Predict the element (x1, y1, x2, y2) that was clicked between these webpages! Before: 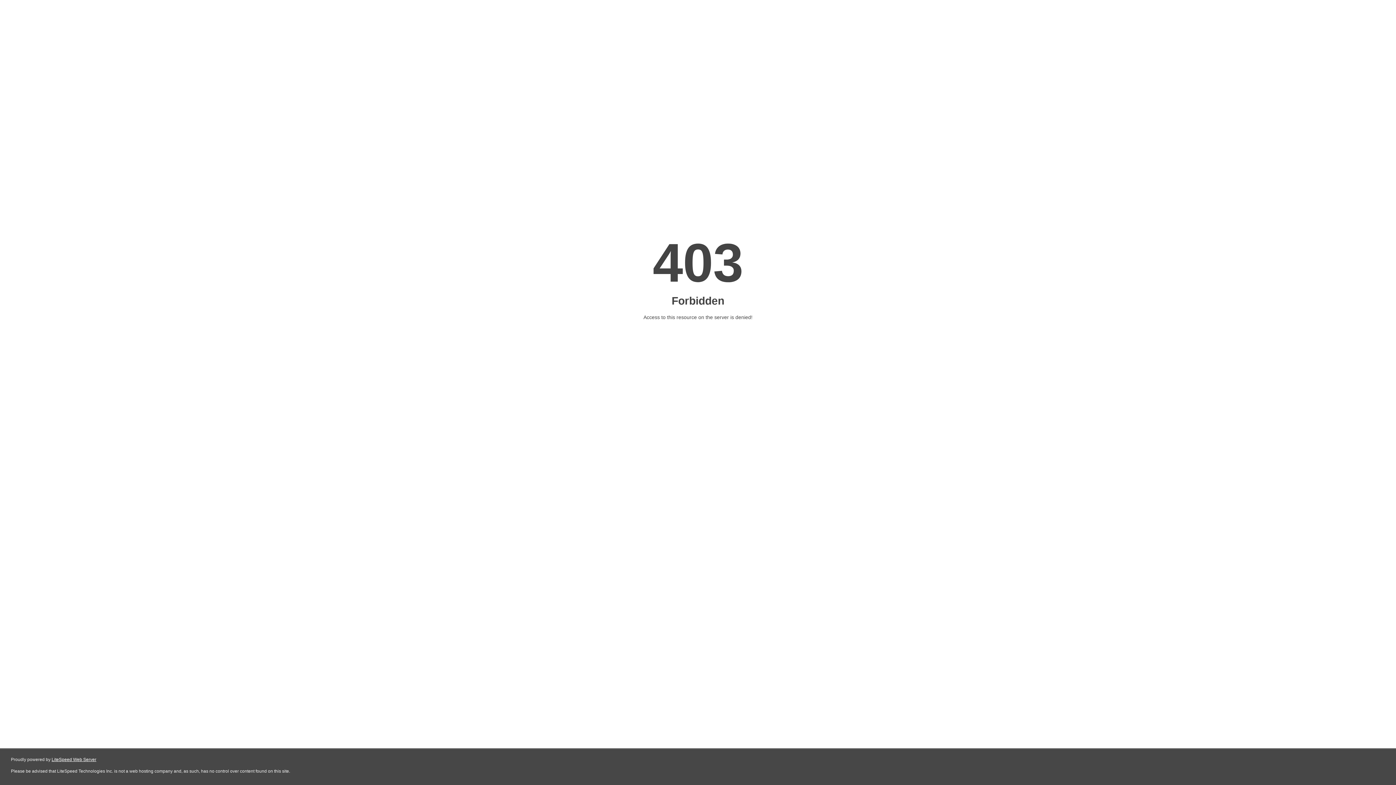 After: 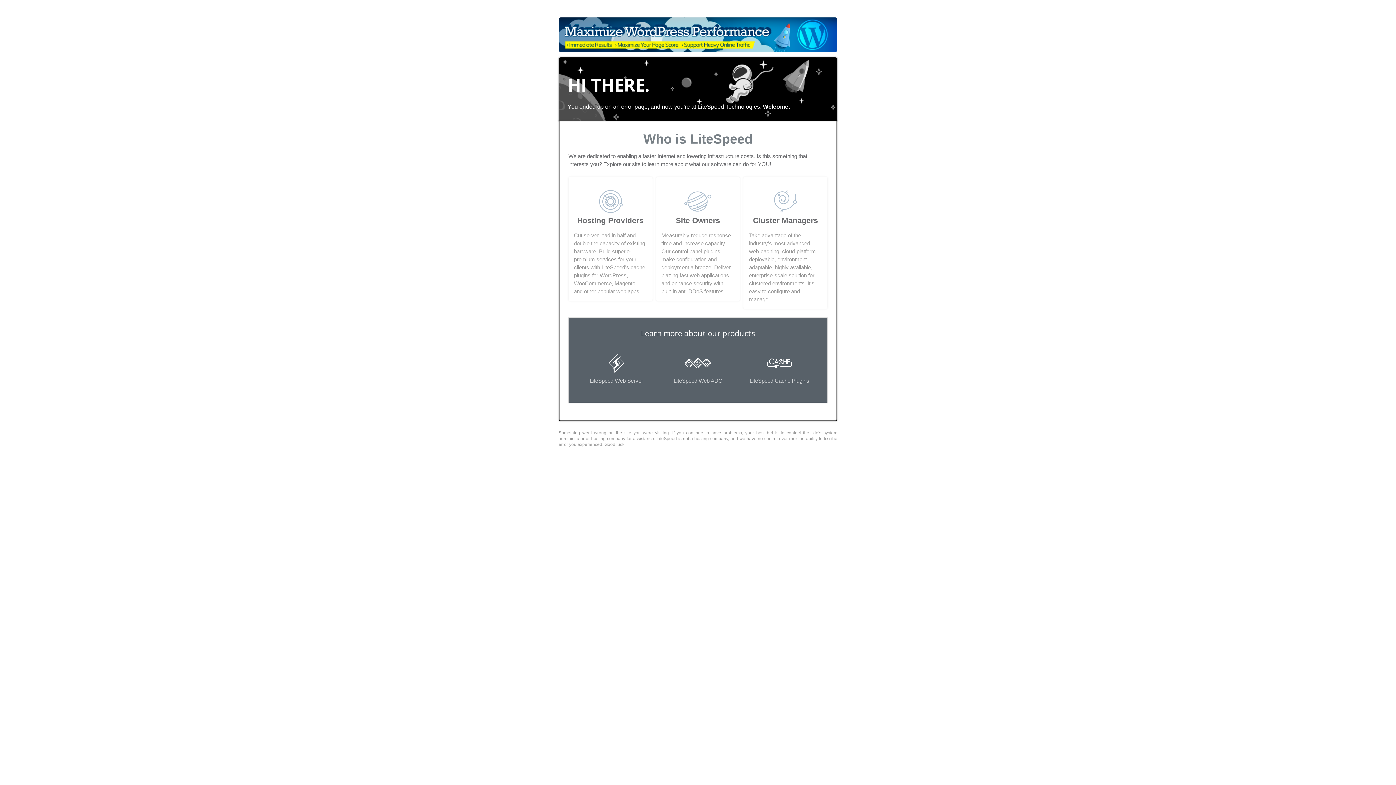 Action: bbox: (51, 757, 96, 762) label: LiteSpeed Web Server